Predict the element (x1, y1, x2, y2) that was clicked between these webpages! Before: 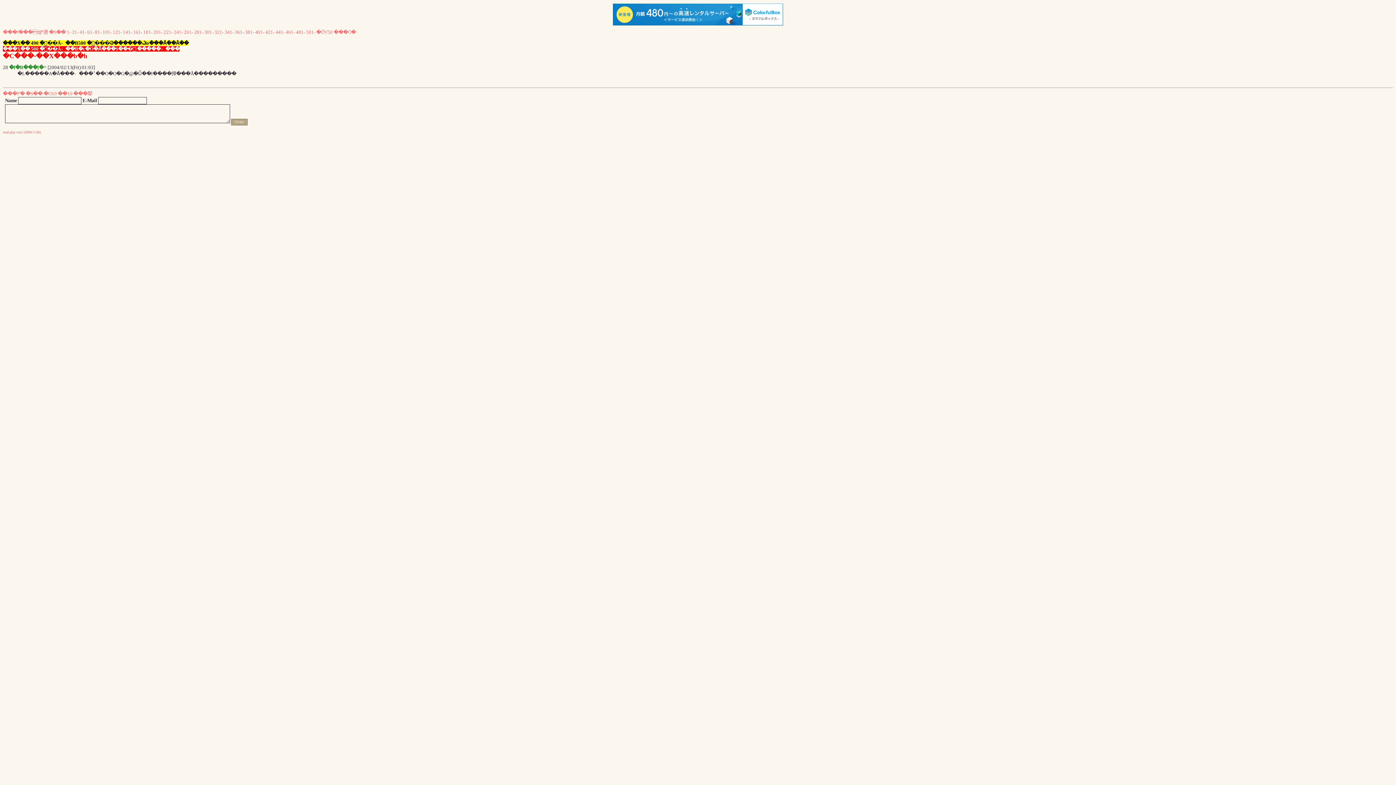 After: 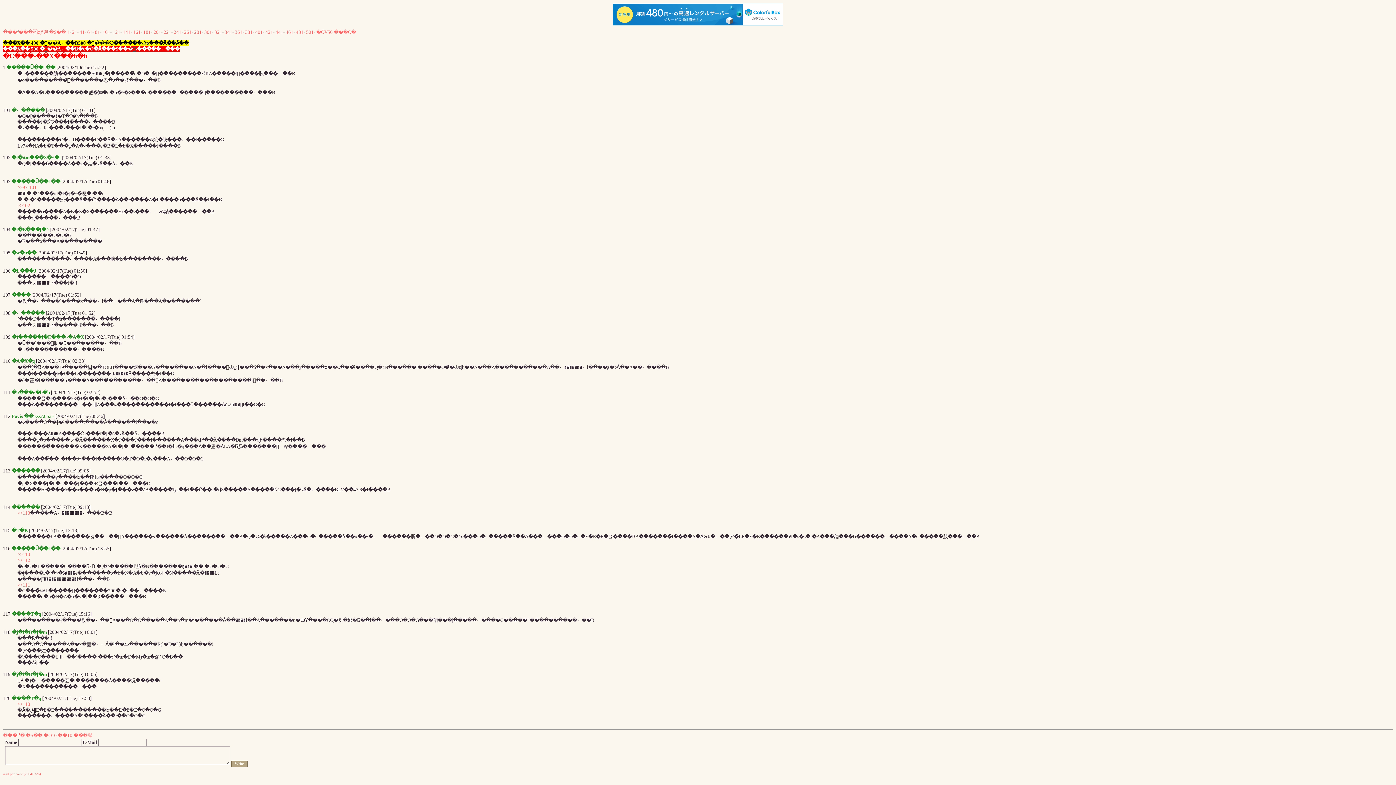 Action: label: 101- bbox: (102, 29, 111, 34)